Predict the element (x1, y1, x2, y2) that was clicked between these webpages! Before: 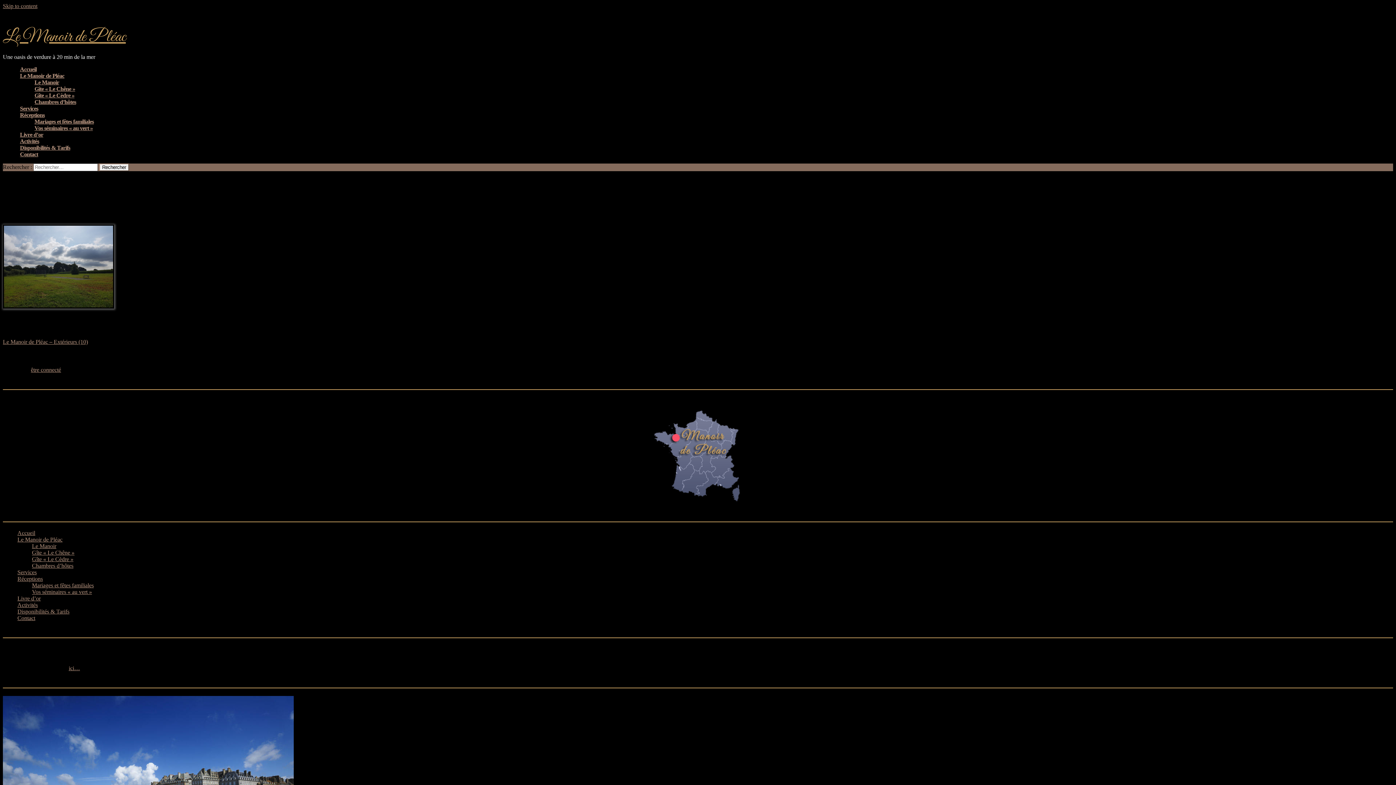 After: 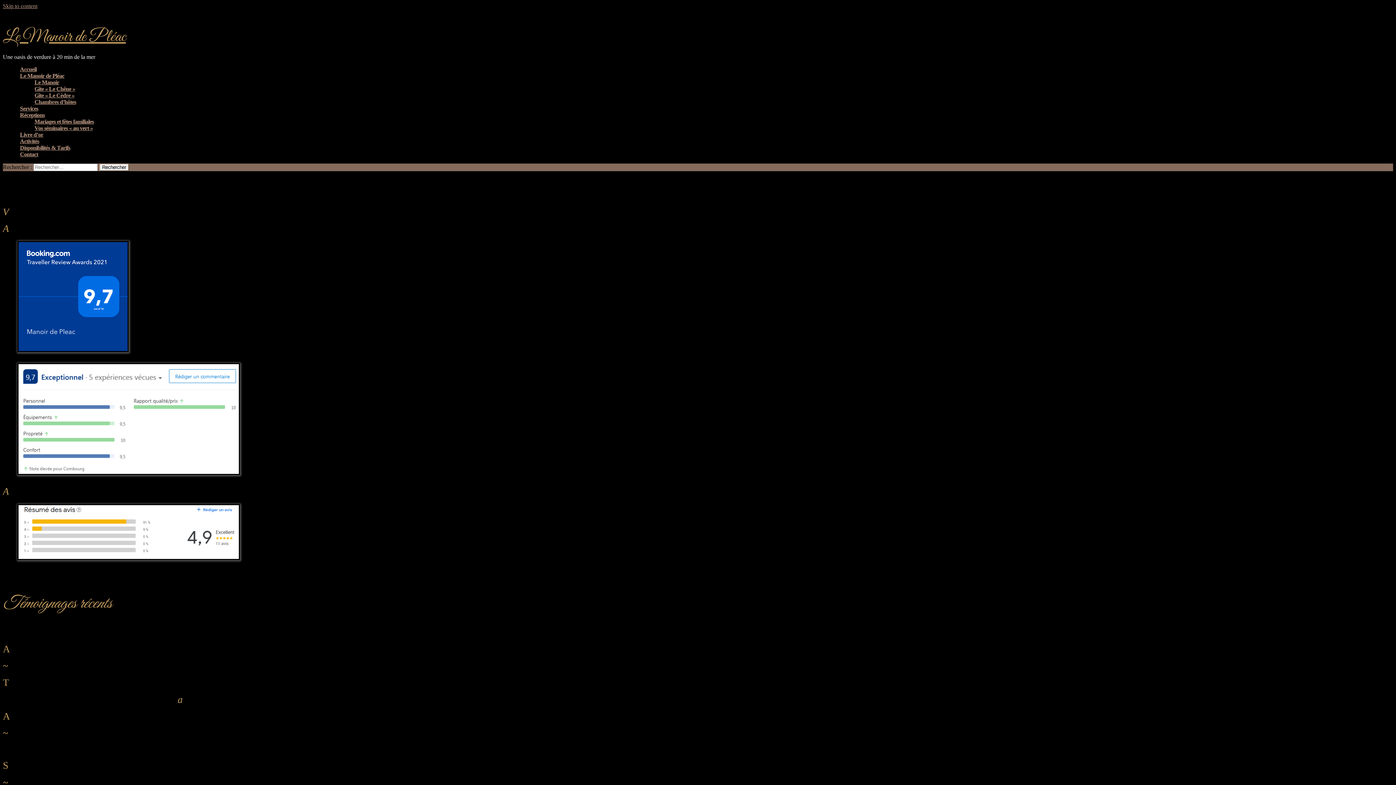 Action: label: Livre d’or bbox: (17, 131, 45, 137)